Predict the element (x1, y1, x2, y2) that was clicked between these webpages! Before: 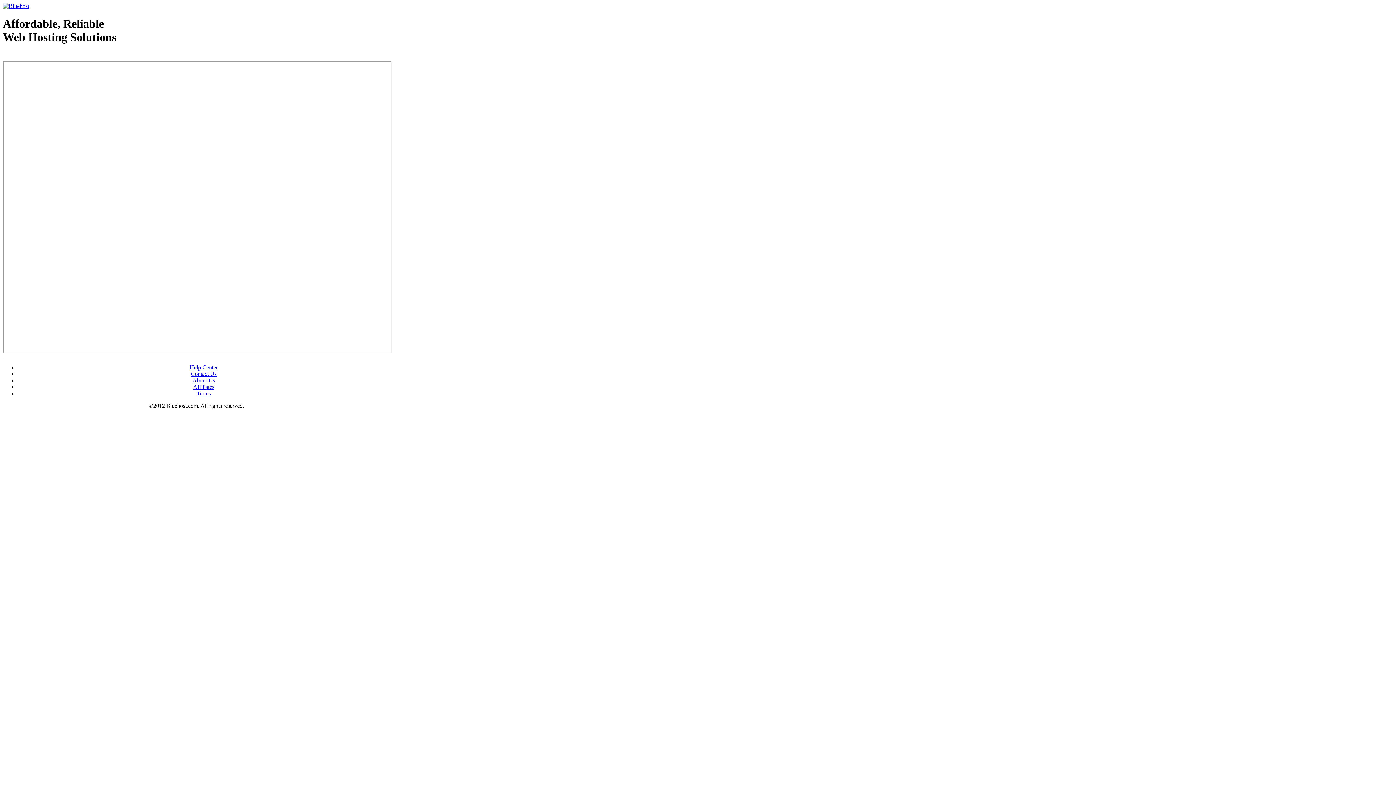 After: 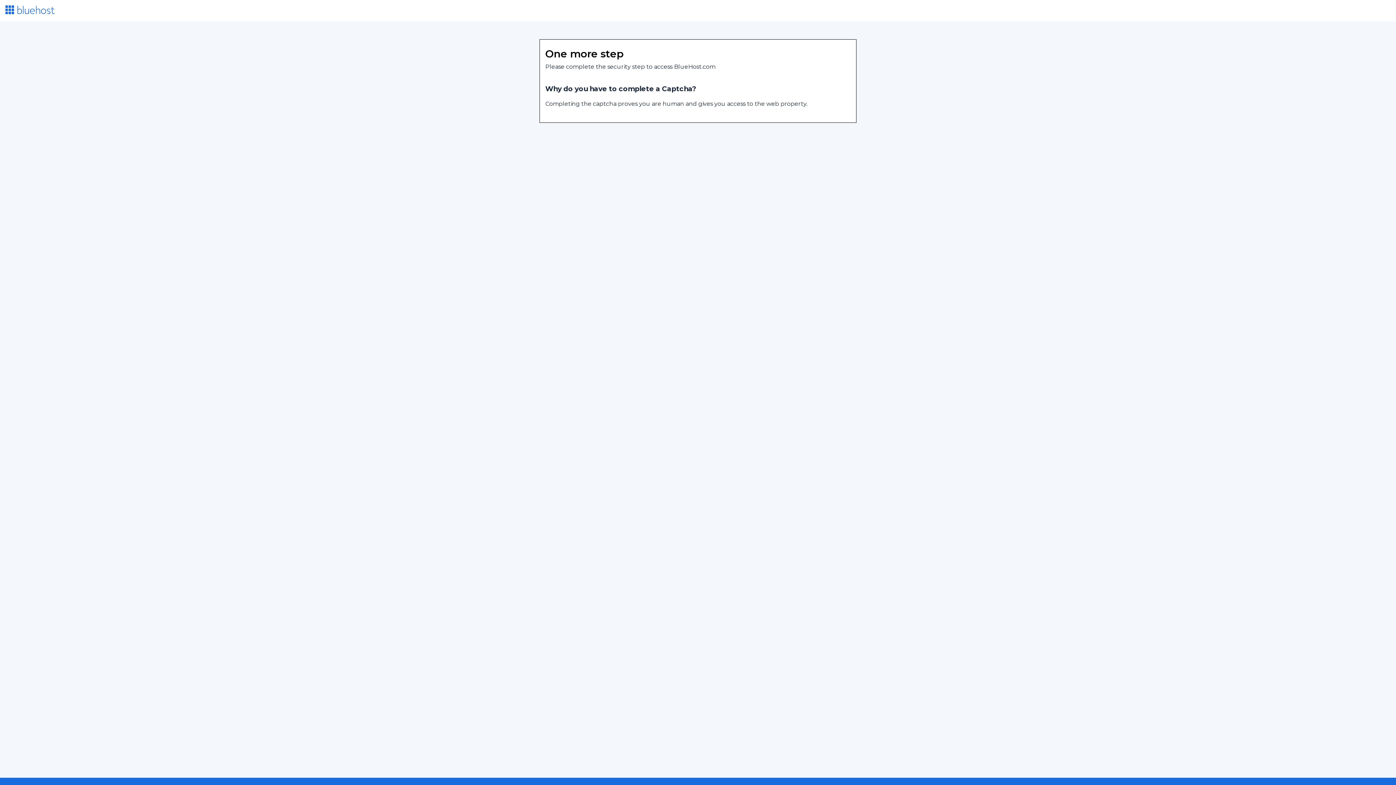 Action: label: Contact Us bbox: (190, 370, 216, 377)